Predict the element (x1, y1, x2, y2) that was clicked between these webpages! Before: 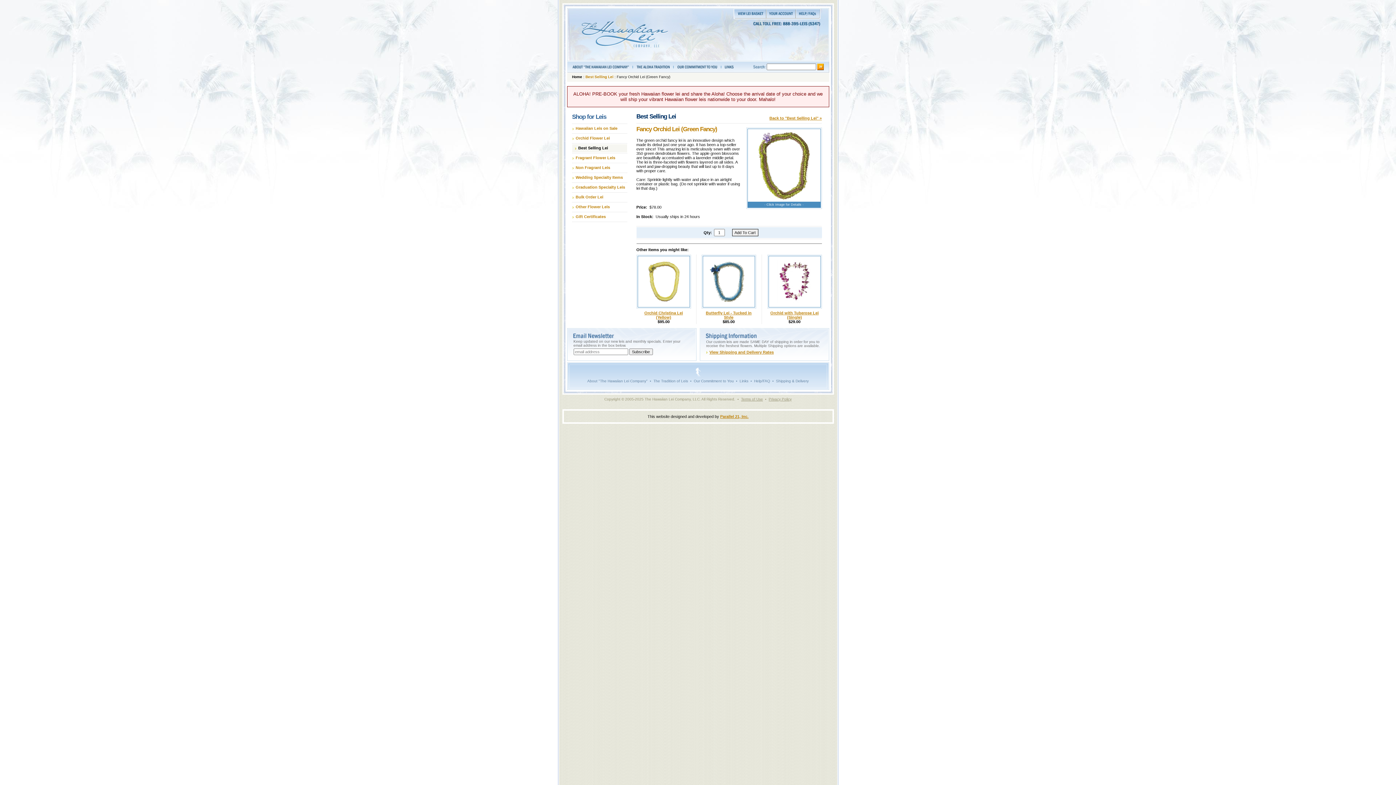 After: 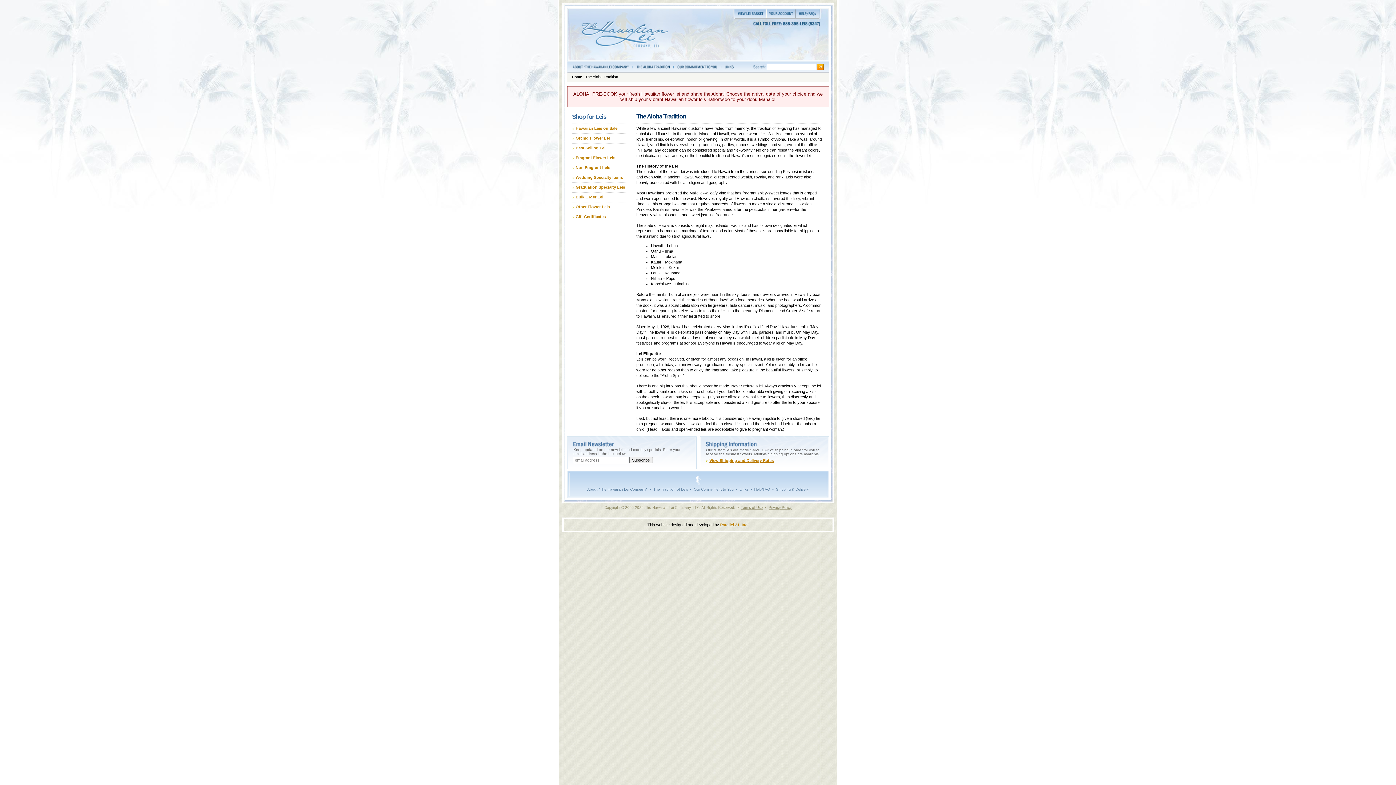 Action: bbox: (653, 379, 688, 383) label: The Tradition of Leis